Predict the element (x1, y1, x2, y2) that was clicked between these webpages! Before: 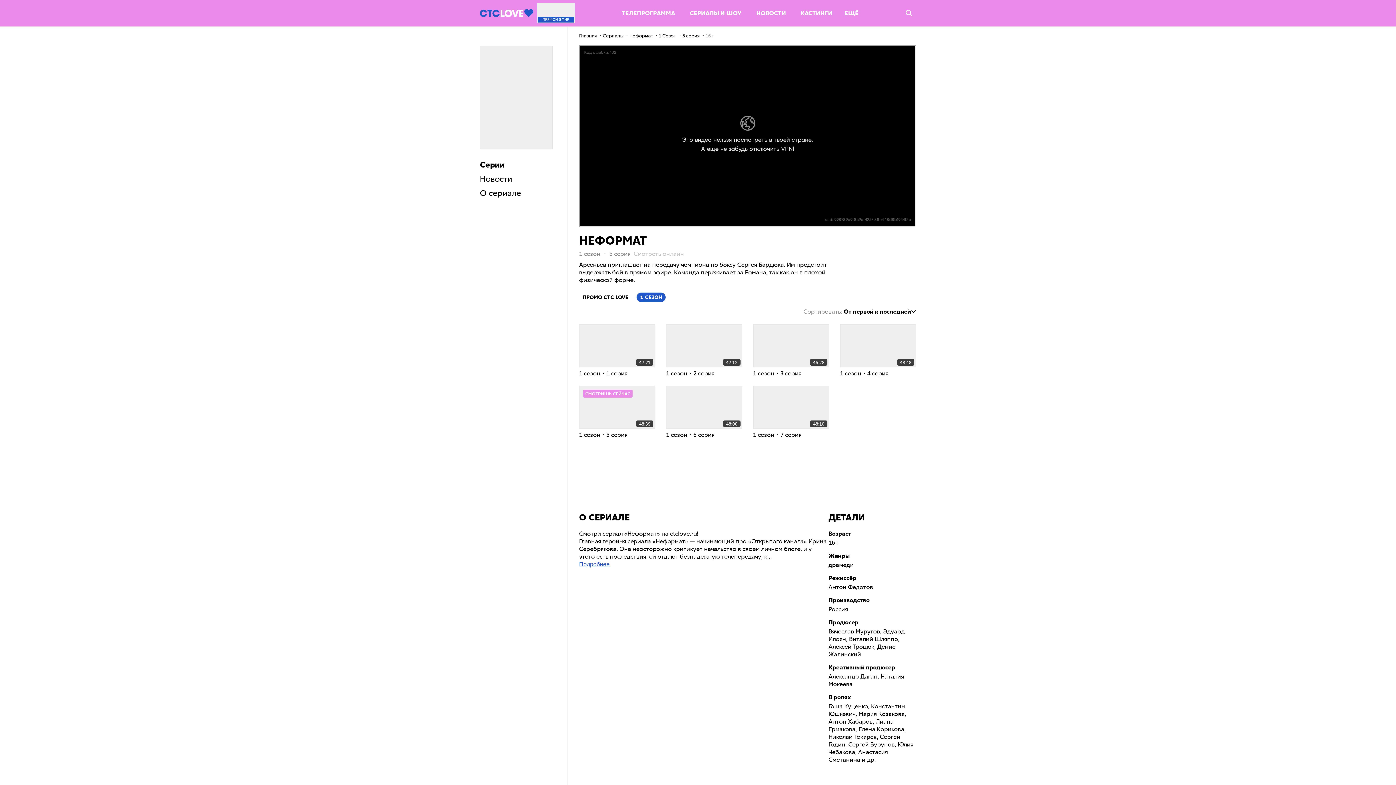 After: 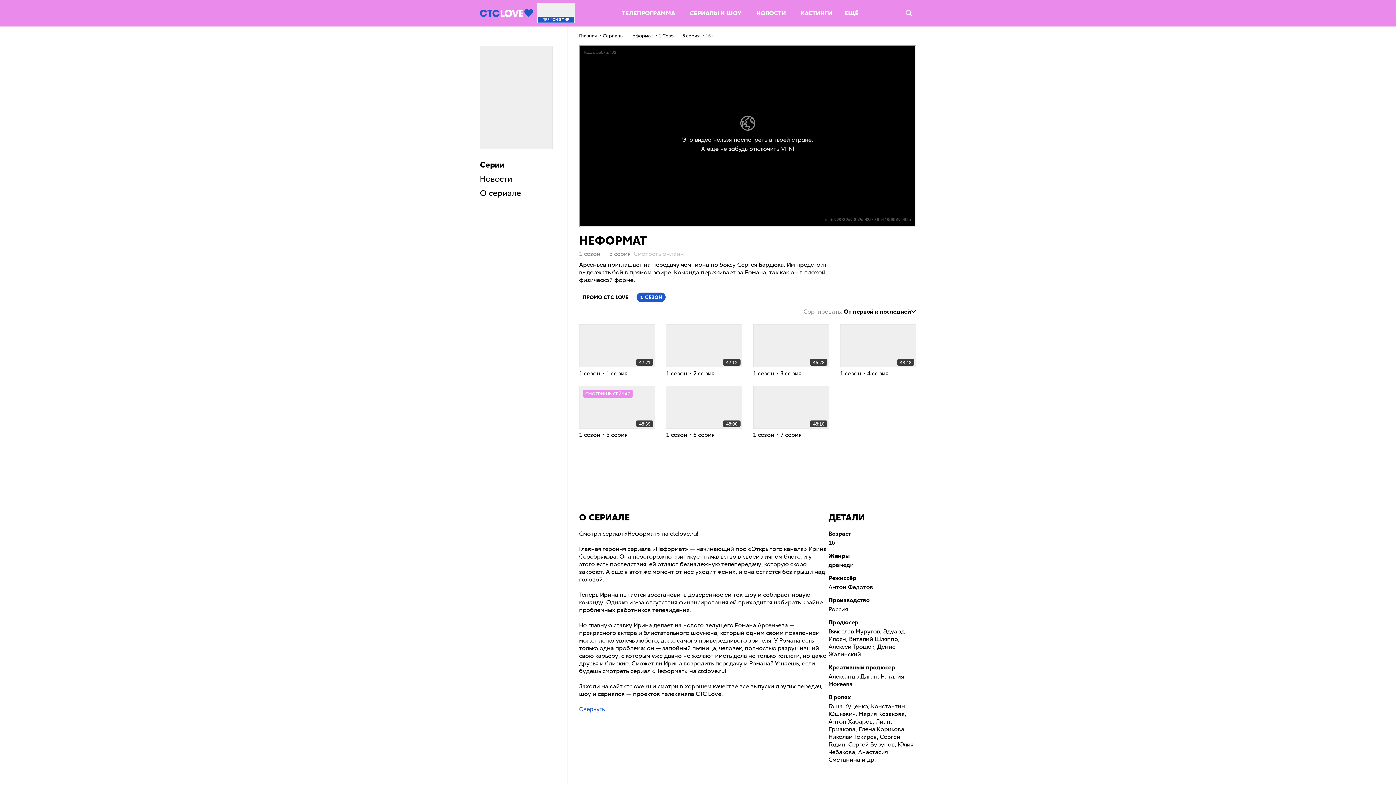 Action: label: Подробнее bbox: (579, 561, 609, 568)